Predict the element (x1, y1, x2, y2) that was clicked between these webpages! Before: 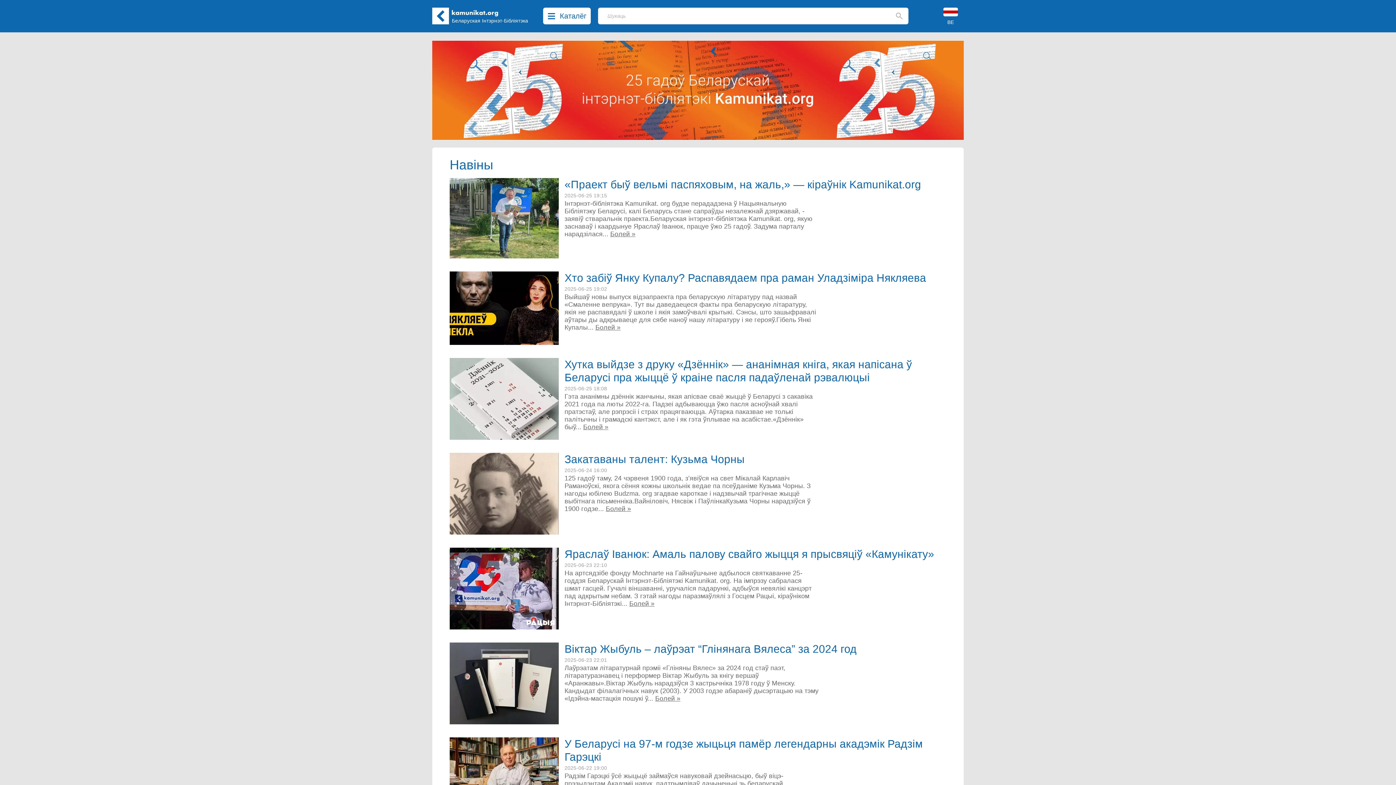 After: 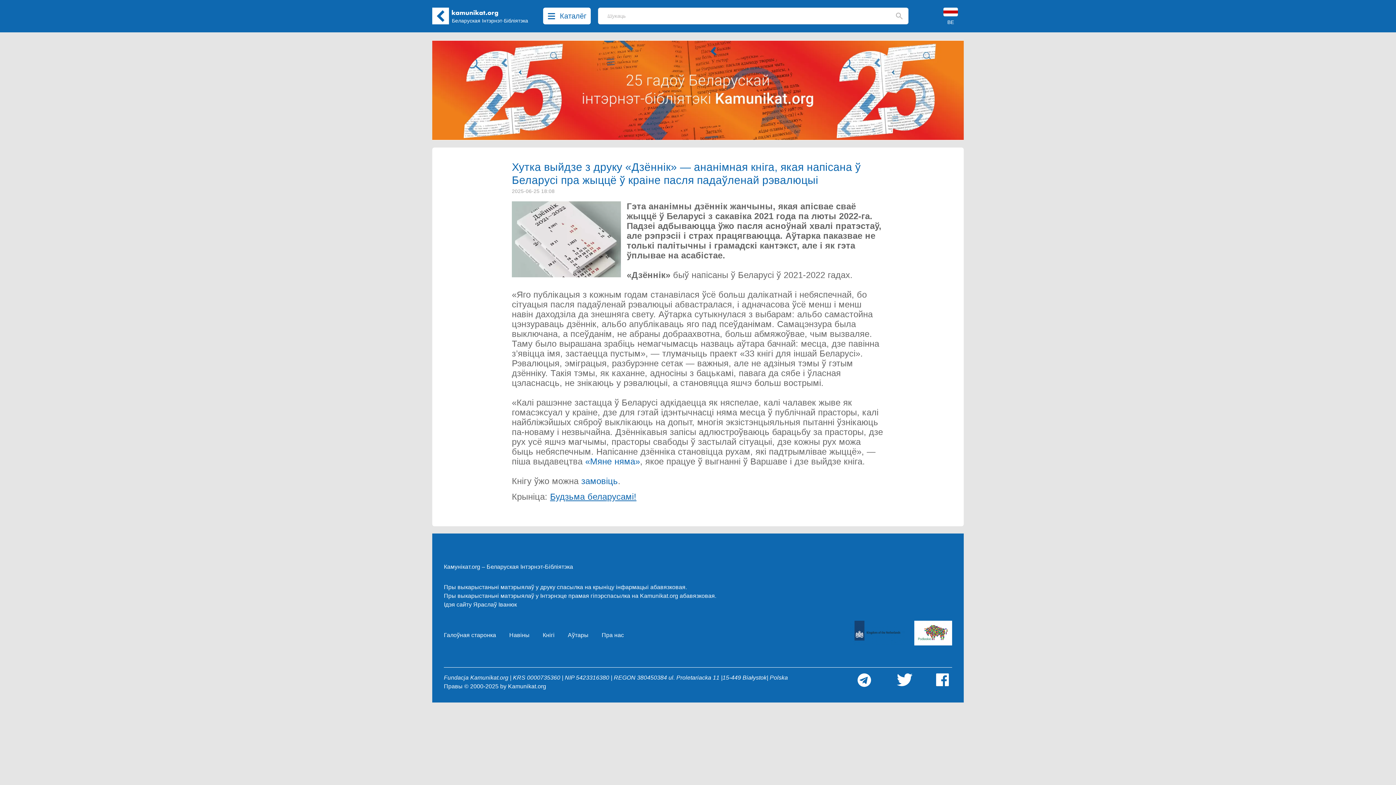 Action: bbox: (564, 362, 912, 382) label: Хутка выйдзе з друку «Дзённік» — ананімная кніга, якая напісана ў Беларусі пра жыццё ў краіне пасля падаўленай рэвалюцыі